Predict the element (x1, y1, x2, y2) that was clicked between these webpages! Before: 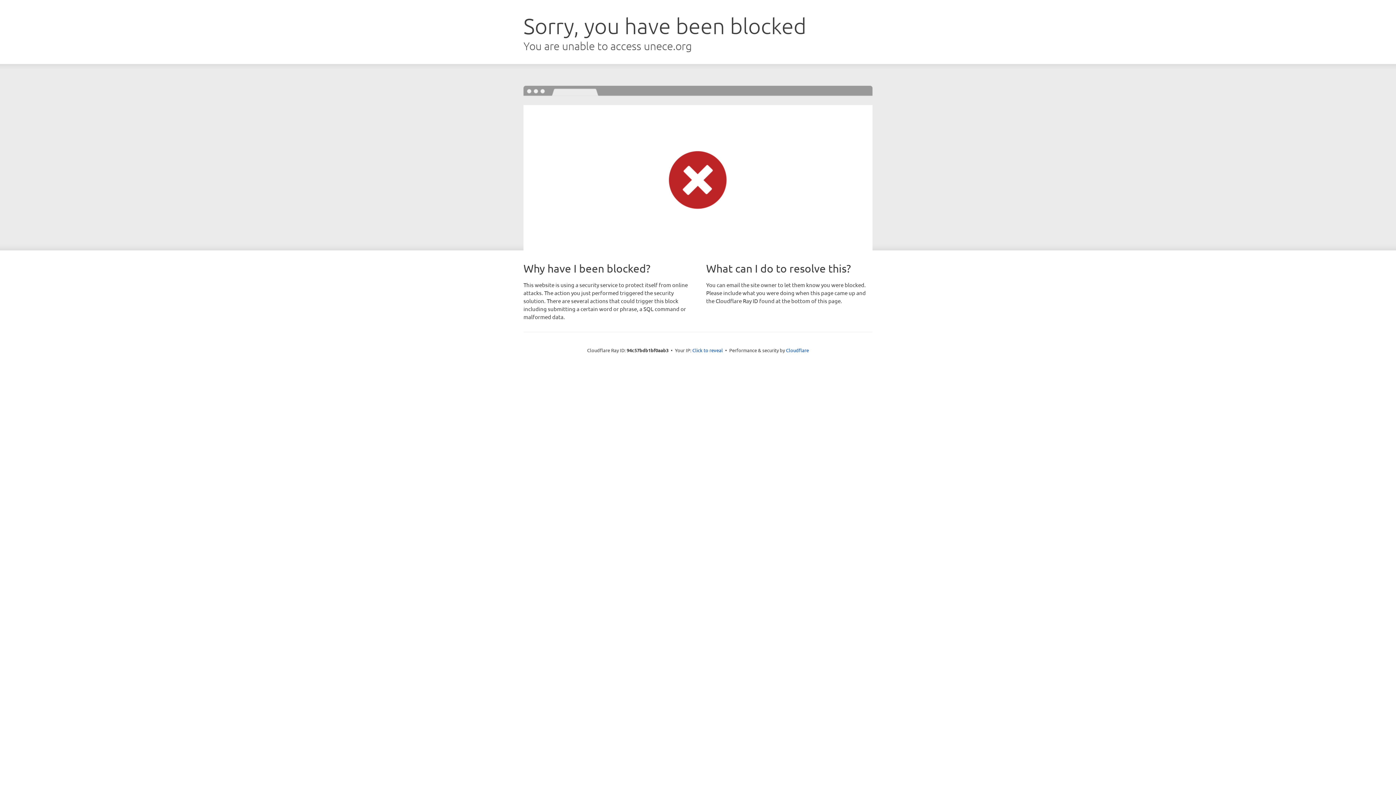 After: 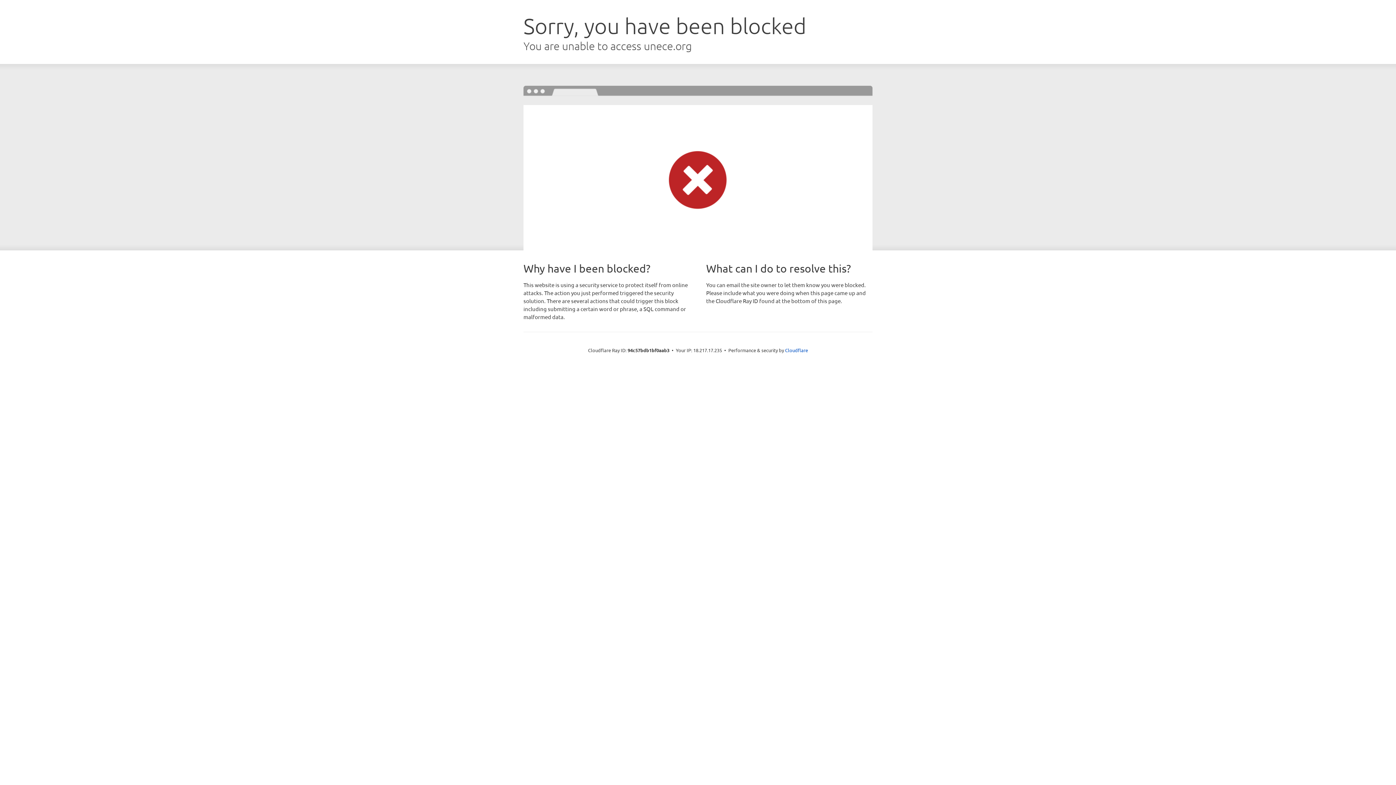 Action: bbox: (692, 346, 723, 353) label: Click to reveal